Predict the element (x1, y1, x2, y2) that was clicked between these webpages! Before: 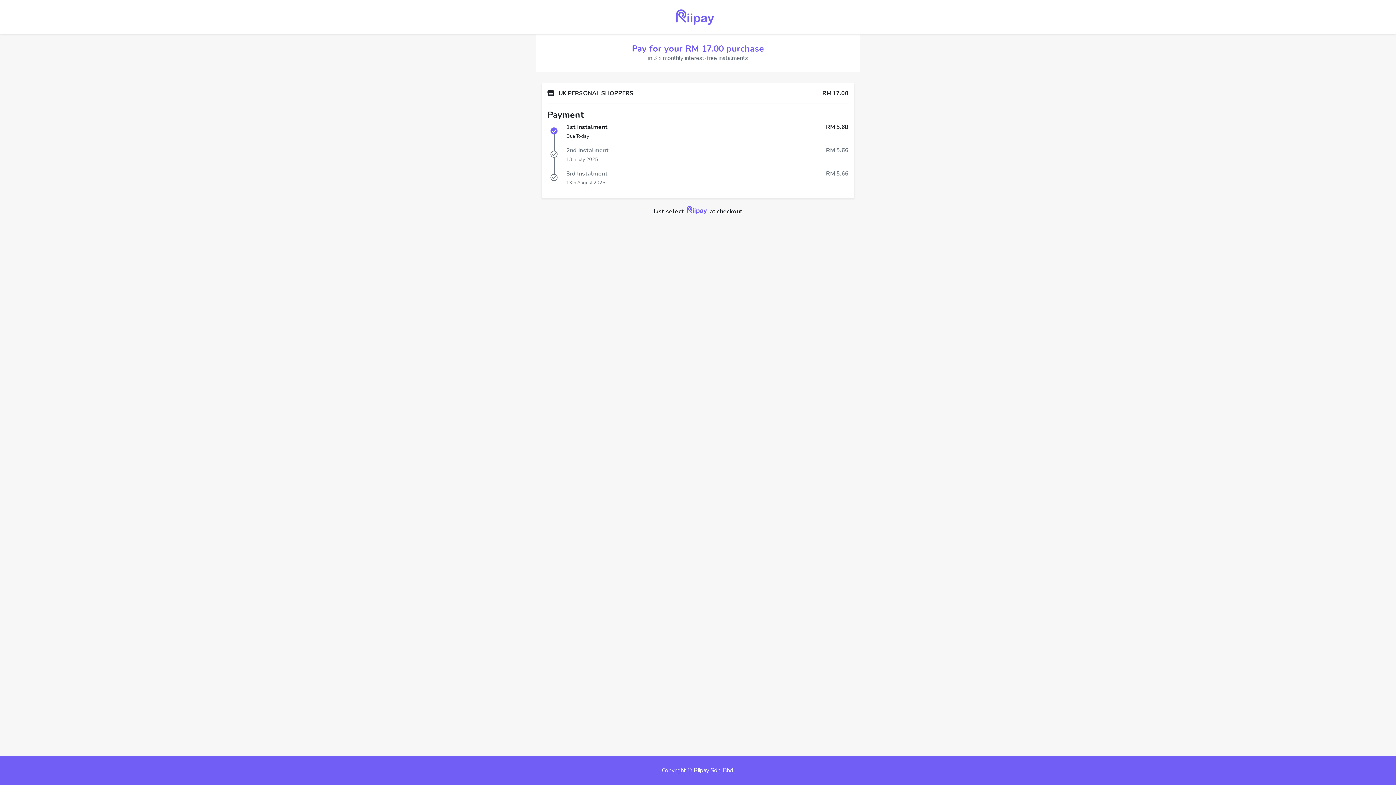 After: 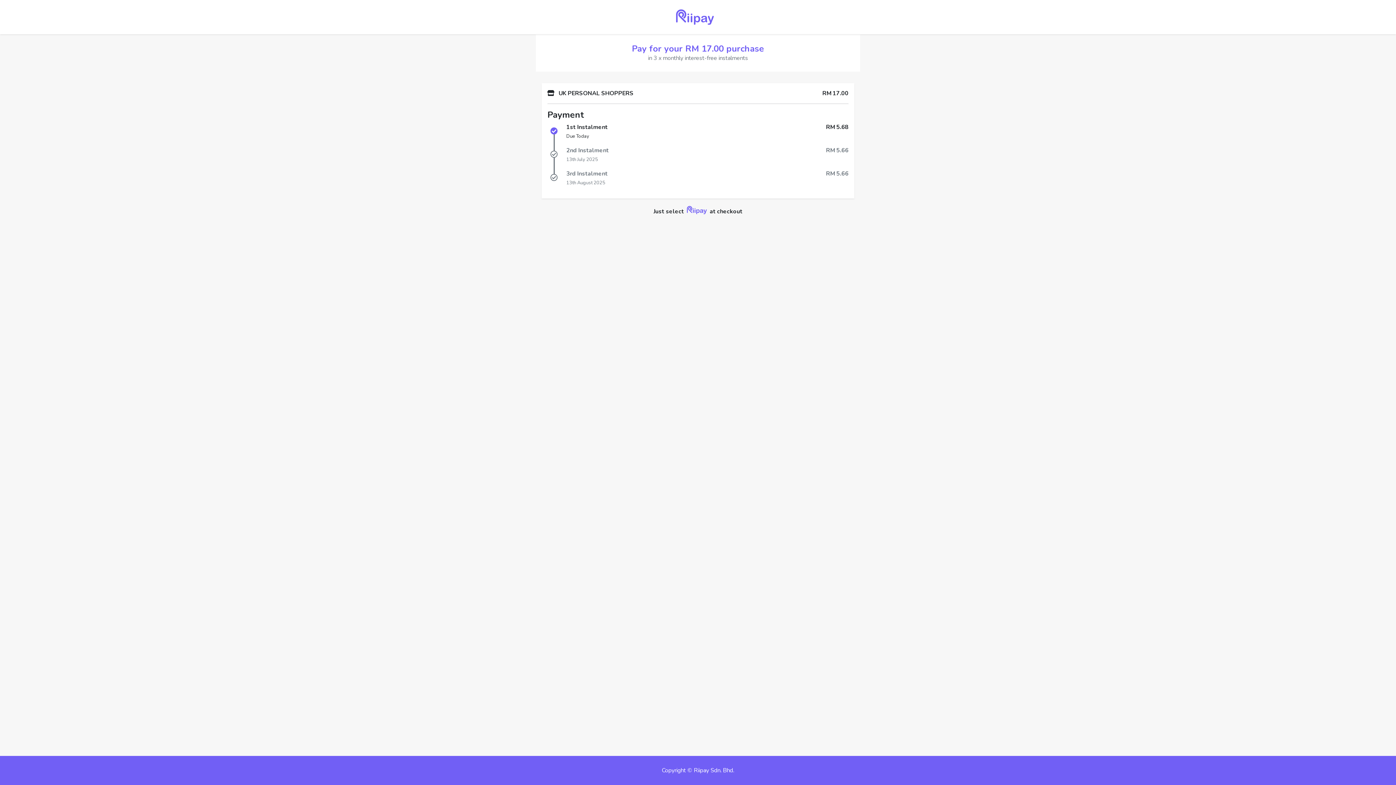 Action: bbox: (673, 4, 716, 29)